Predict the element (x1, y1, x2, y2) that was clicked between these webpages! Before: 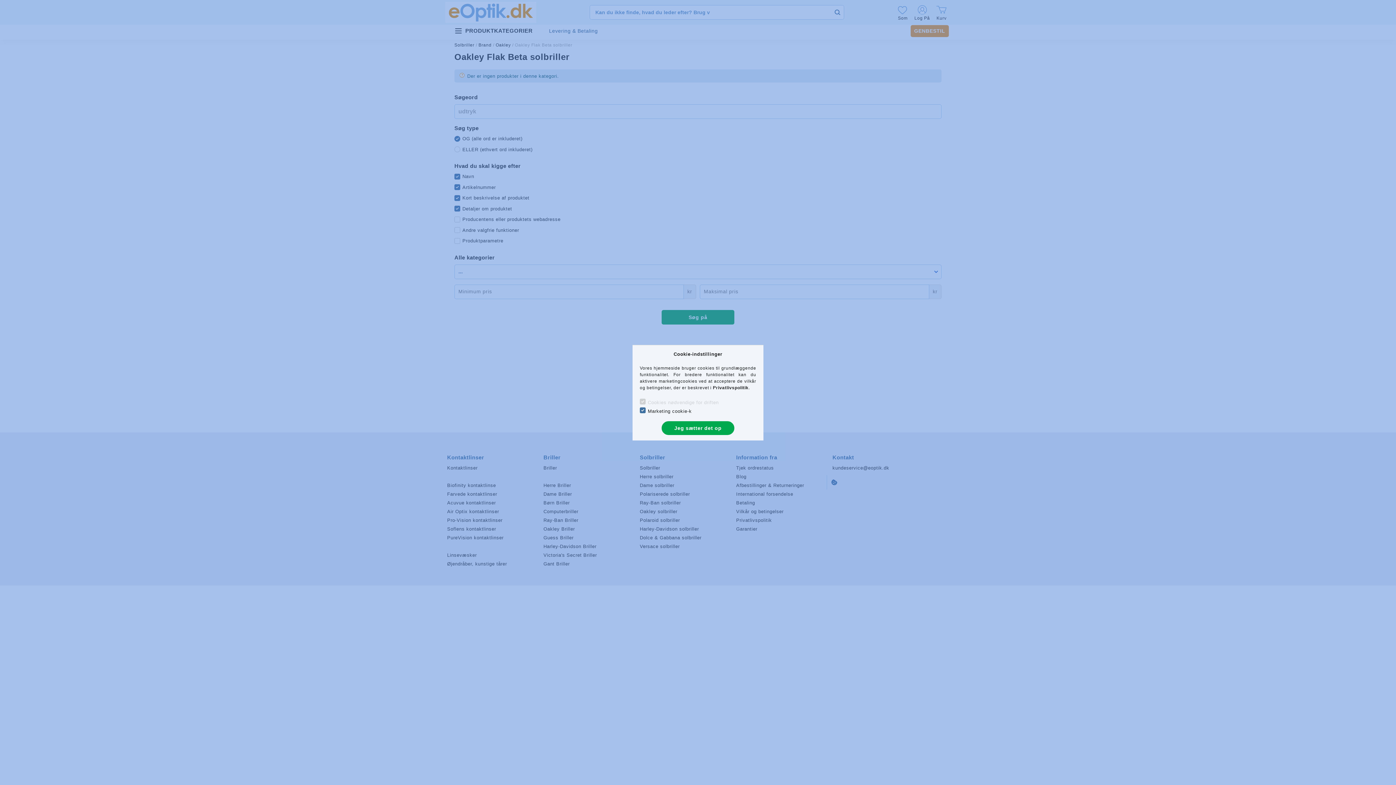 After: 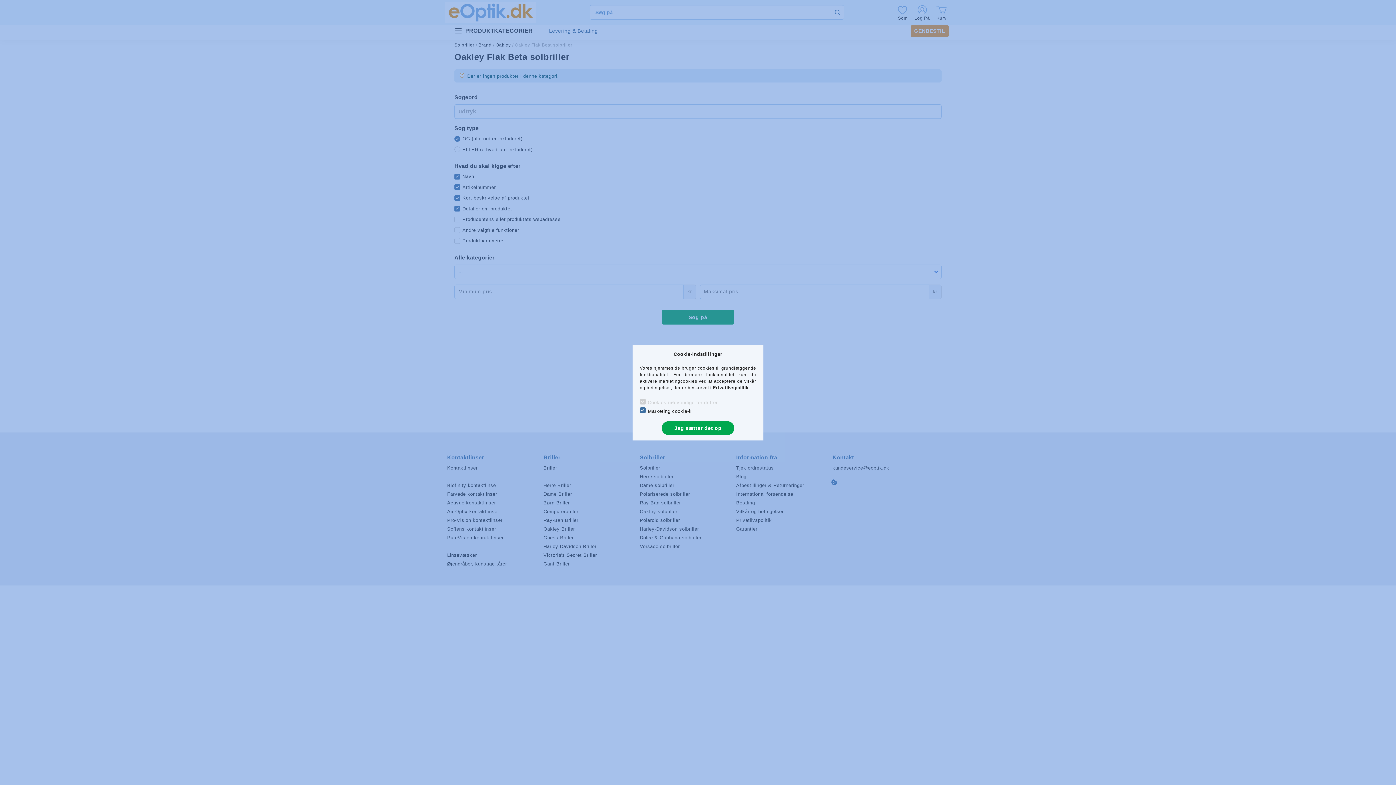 Action: label: Privatlivspolitik bbox: (713, 385, 748, 390)